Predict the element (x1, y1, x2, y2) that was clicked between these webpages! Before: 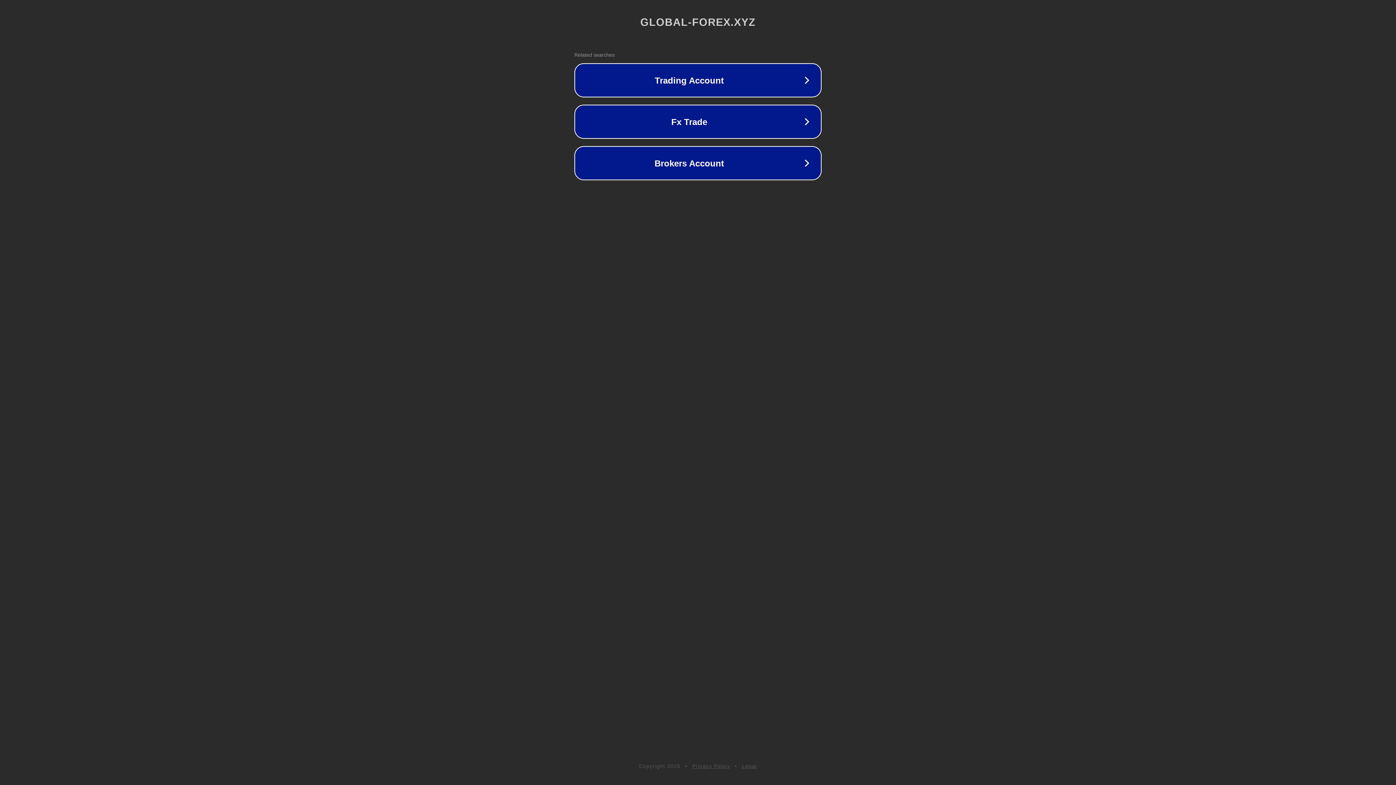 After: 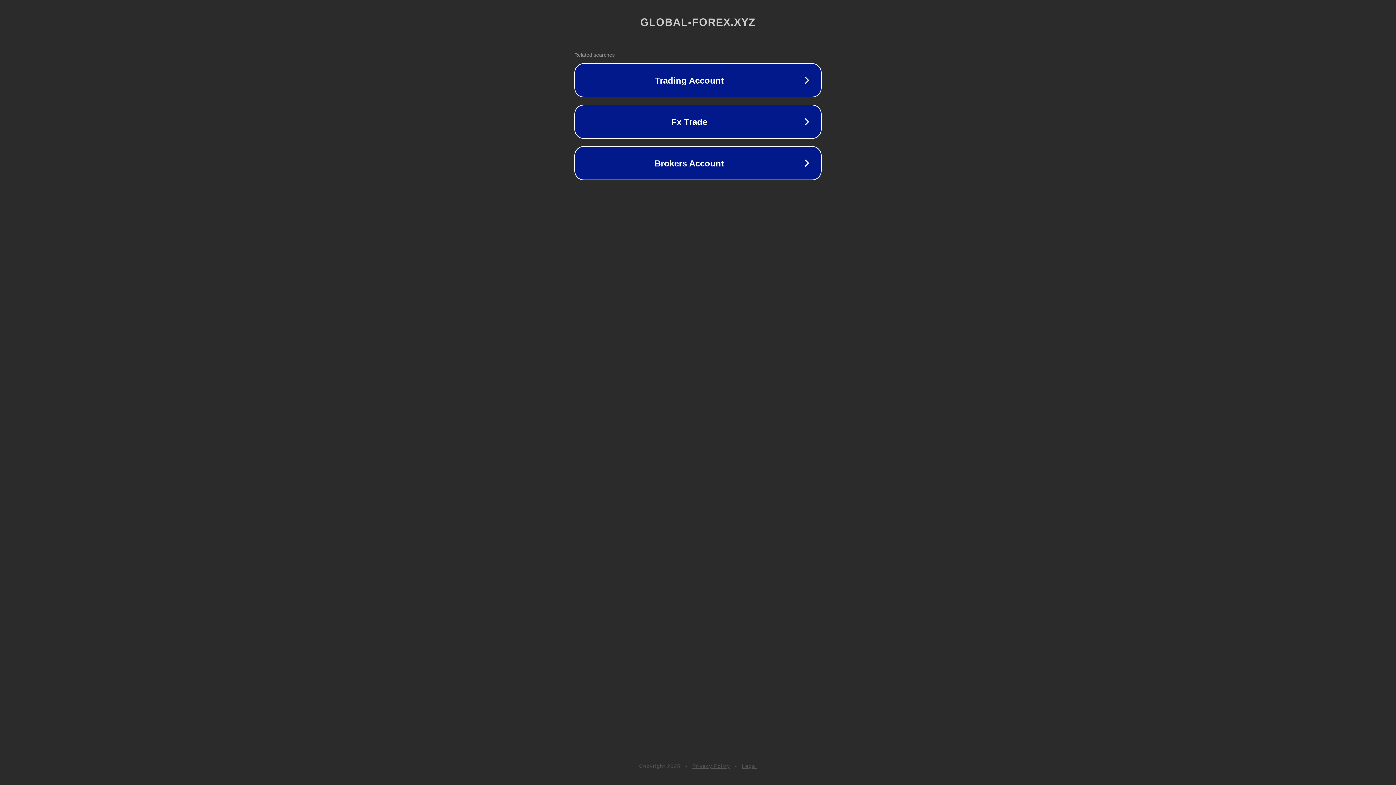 Action: label: Privacy Policy bbox: (692, 763, 730, 769)